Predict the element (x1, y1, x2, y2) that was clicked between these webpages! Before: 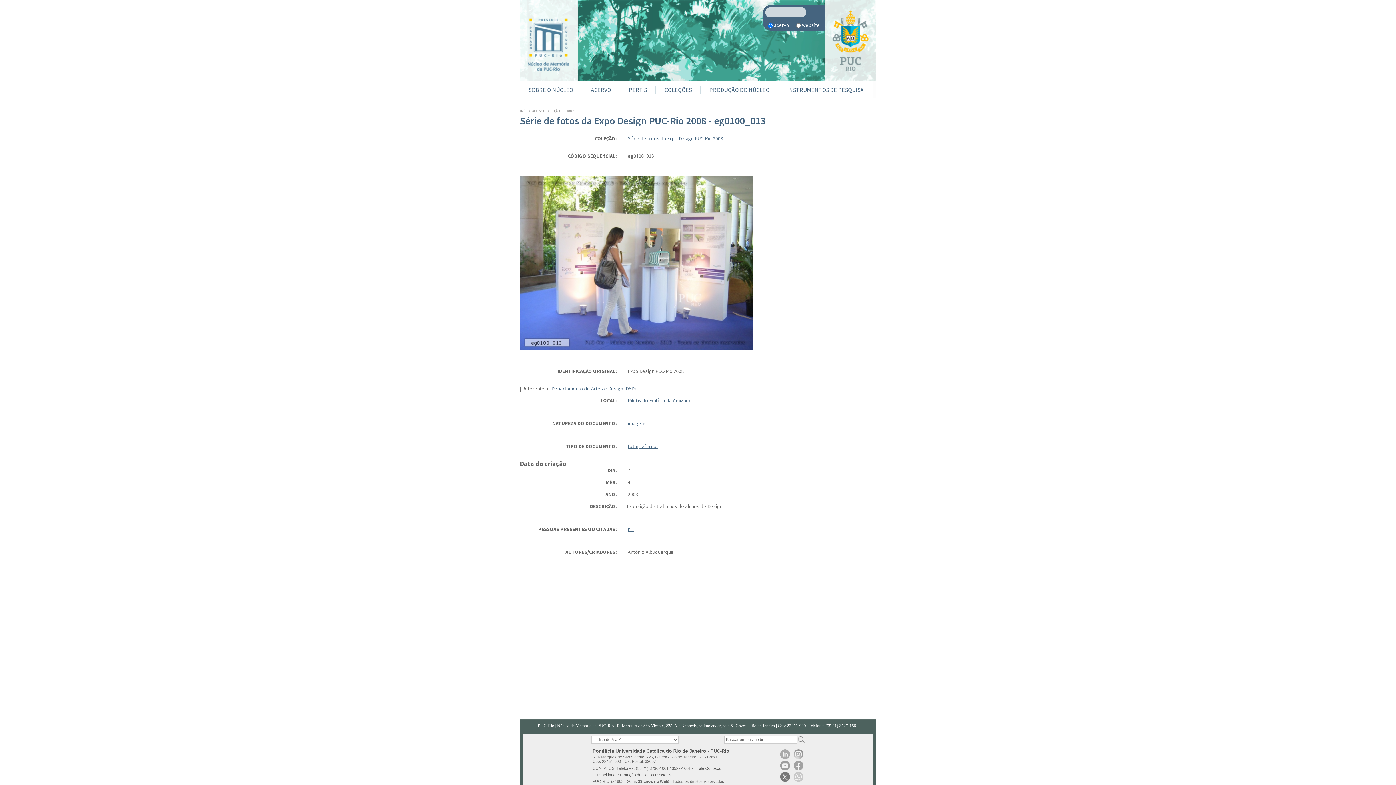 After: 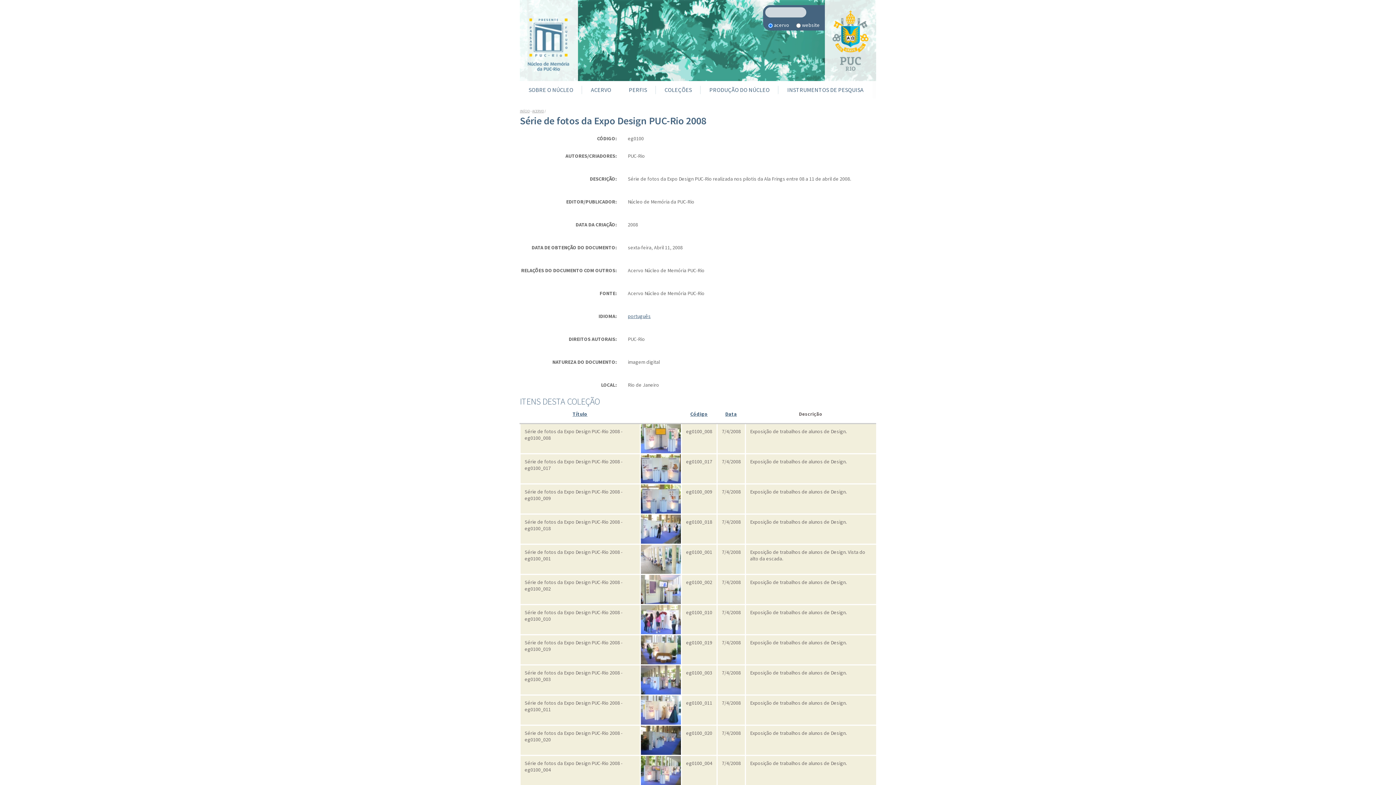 Action: bbox: (546, 108, 572, 113) label: COLEÇÃO EG0100